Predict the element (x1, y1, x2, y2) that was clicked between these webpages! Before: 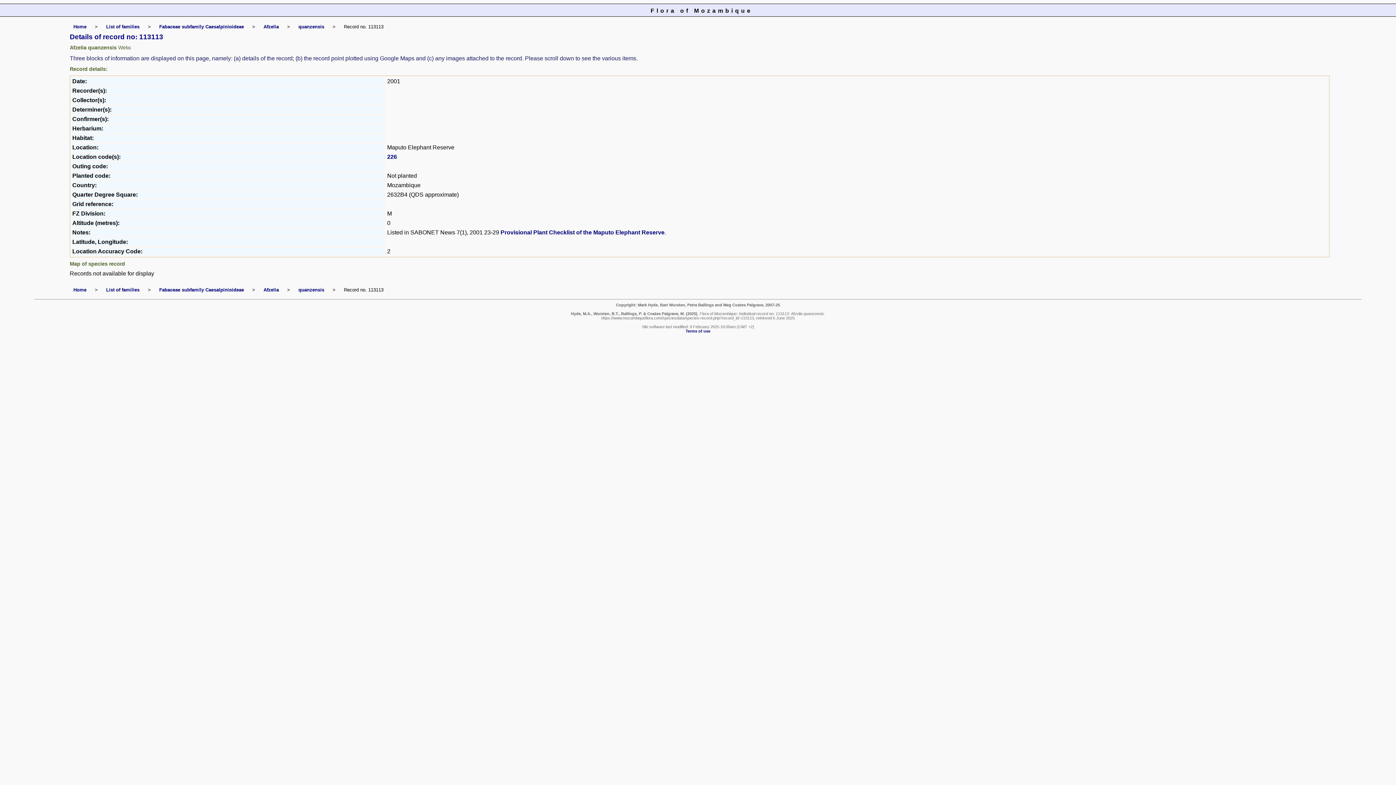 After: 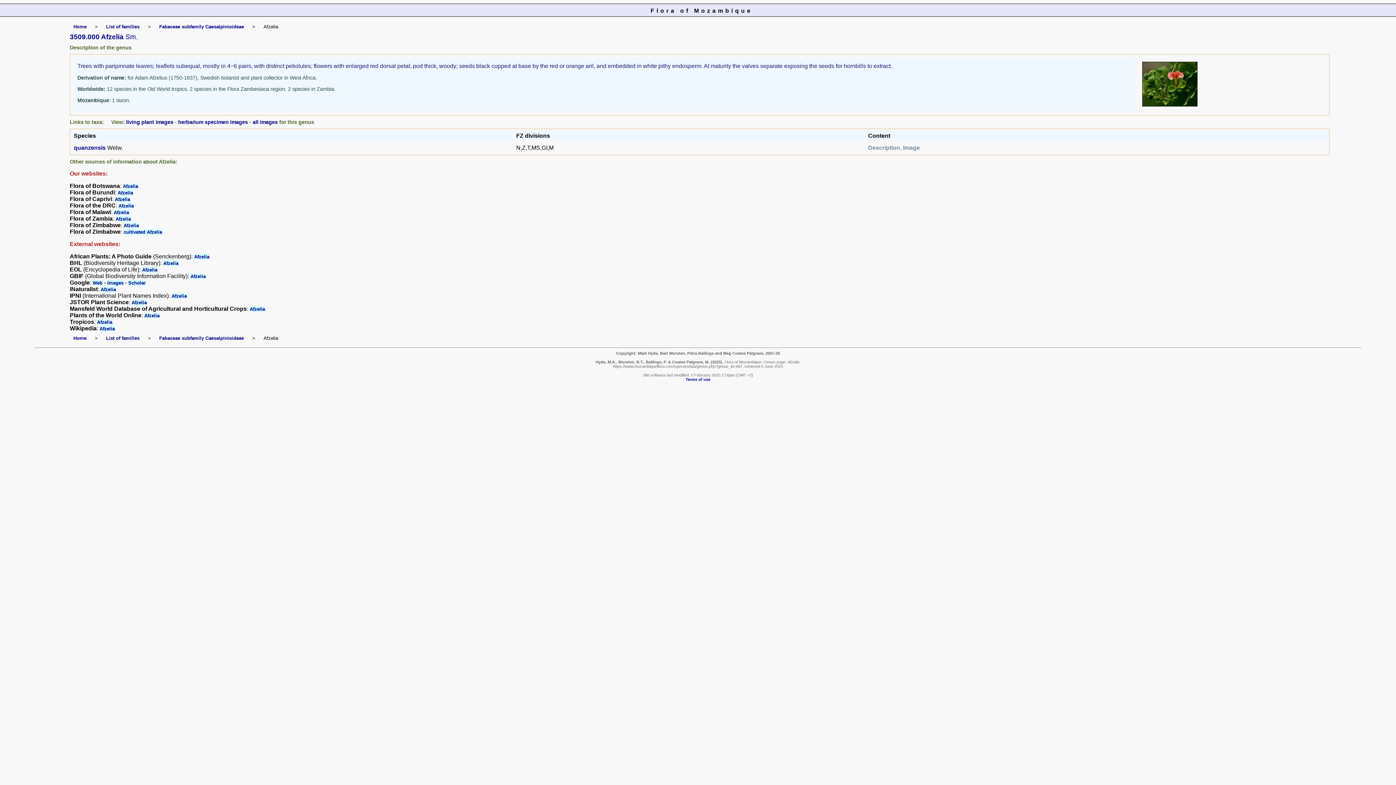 Action: bbox: (263, 287, 278, 292) label: Afzelia